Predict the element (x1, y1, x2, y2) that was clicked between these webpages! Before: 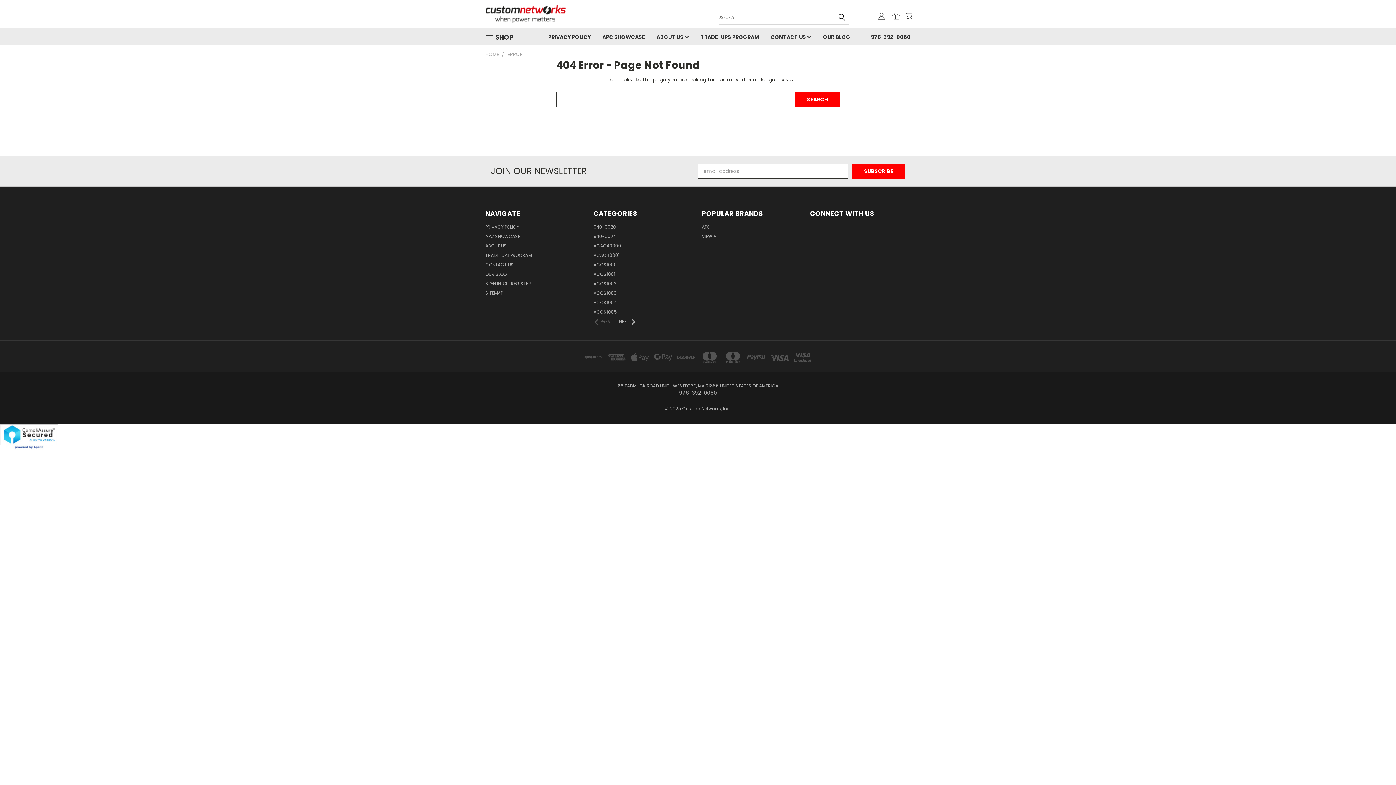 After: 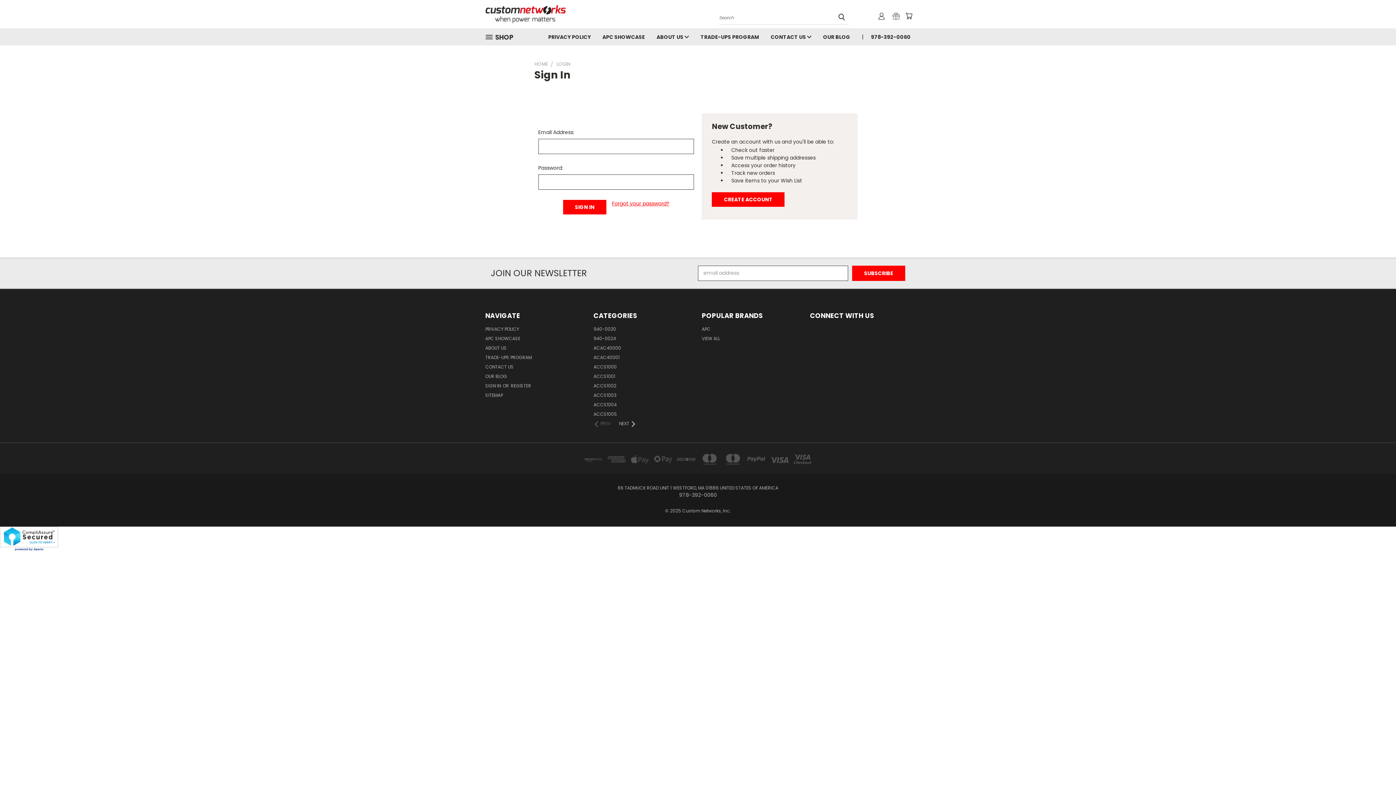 Action: bbox: (878, 12, 885, 19)